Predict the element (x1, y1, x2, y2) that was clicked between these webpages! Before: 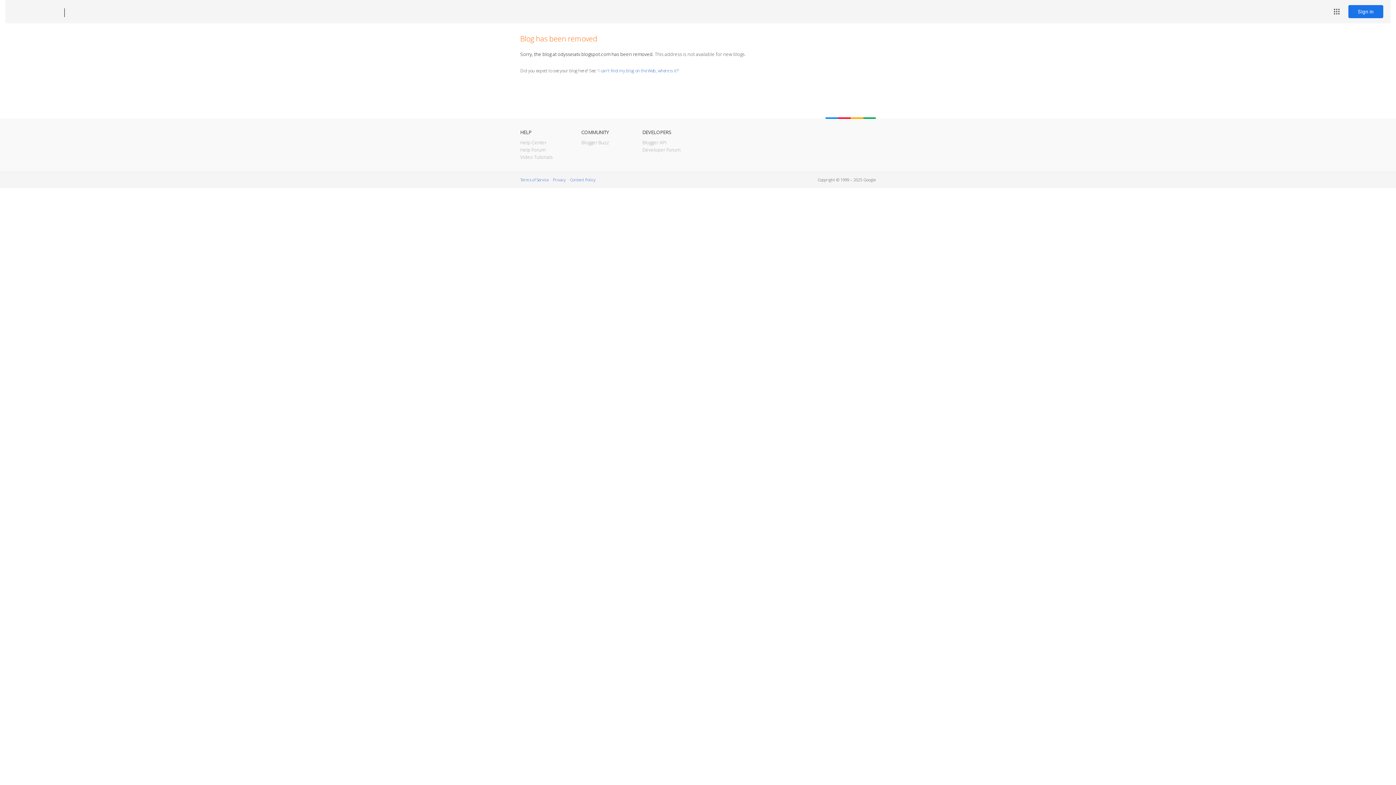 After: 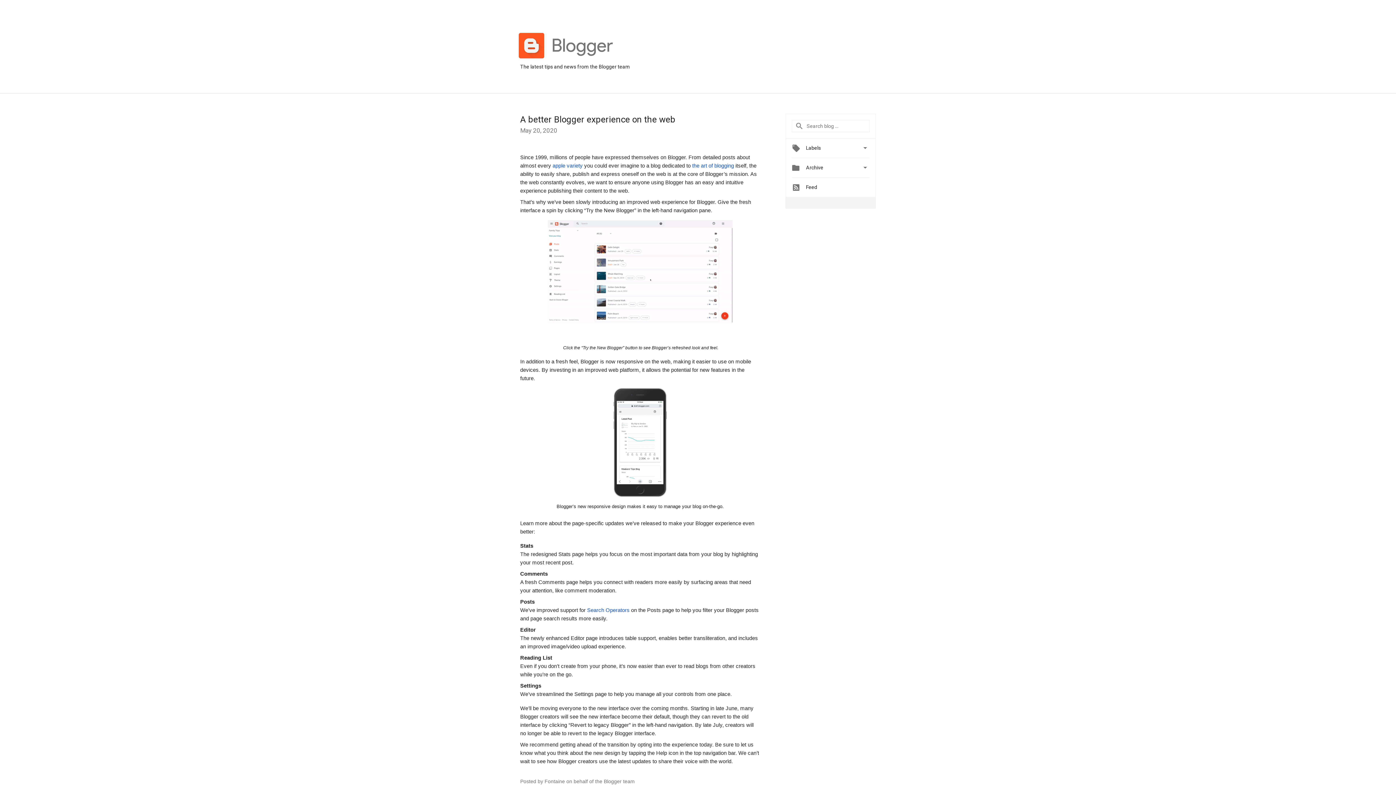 Action: label: Blogger Buzz bbox: (581, 139, 609, 145)